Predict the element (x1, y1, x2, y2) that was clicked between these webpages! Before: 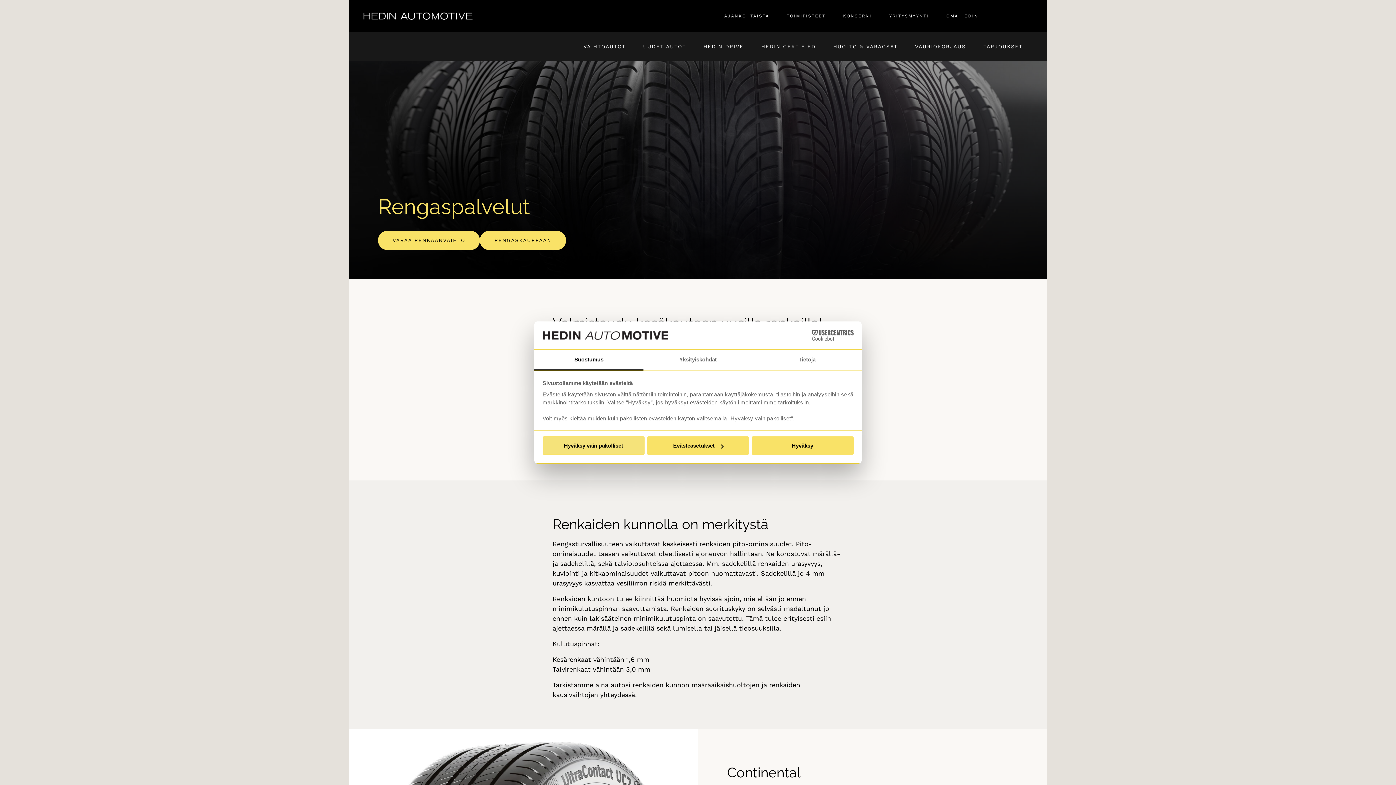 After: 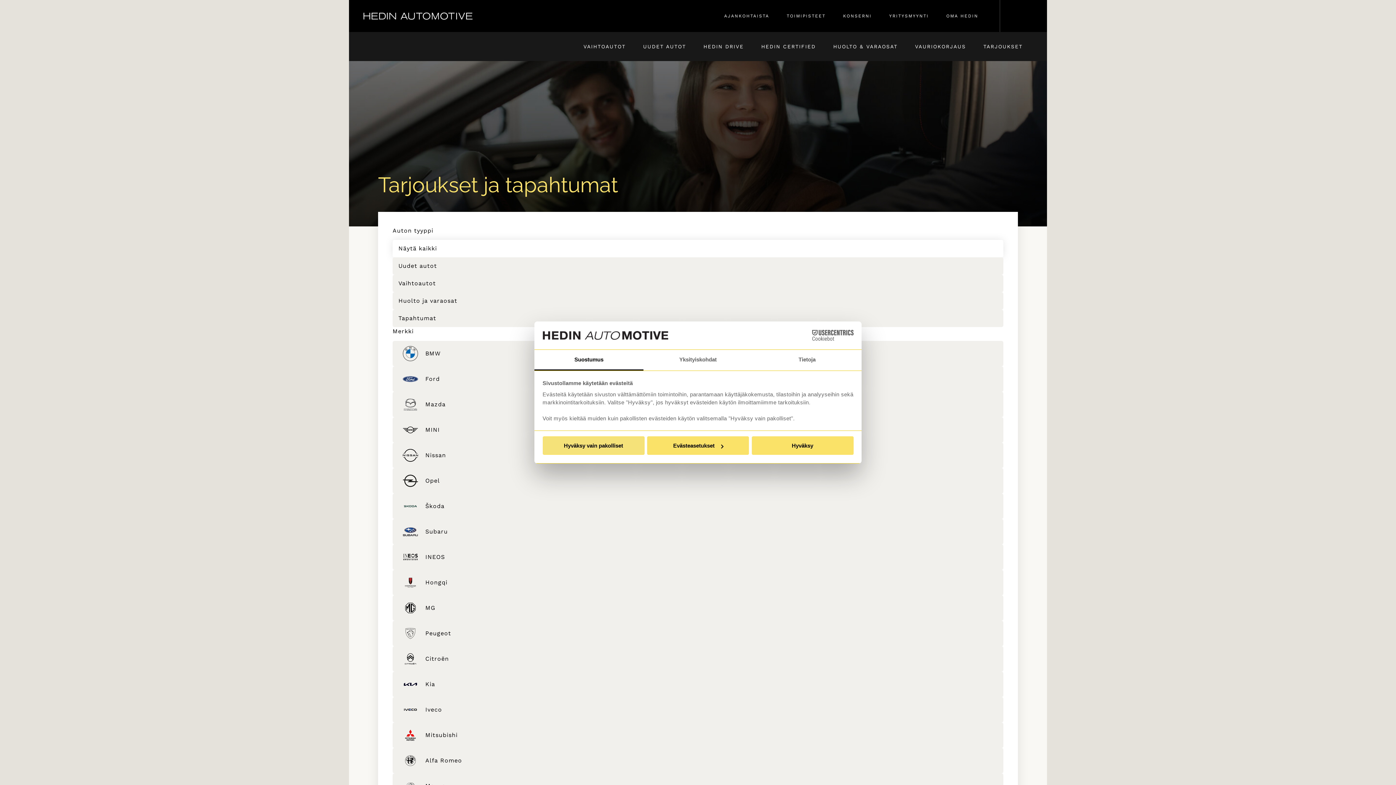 Action: label: TARJOUKSET bbox: (983, 37, 1022, 55)